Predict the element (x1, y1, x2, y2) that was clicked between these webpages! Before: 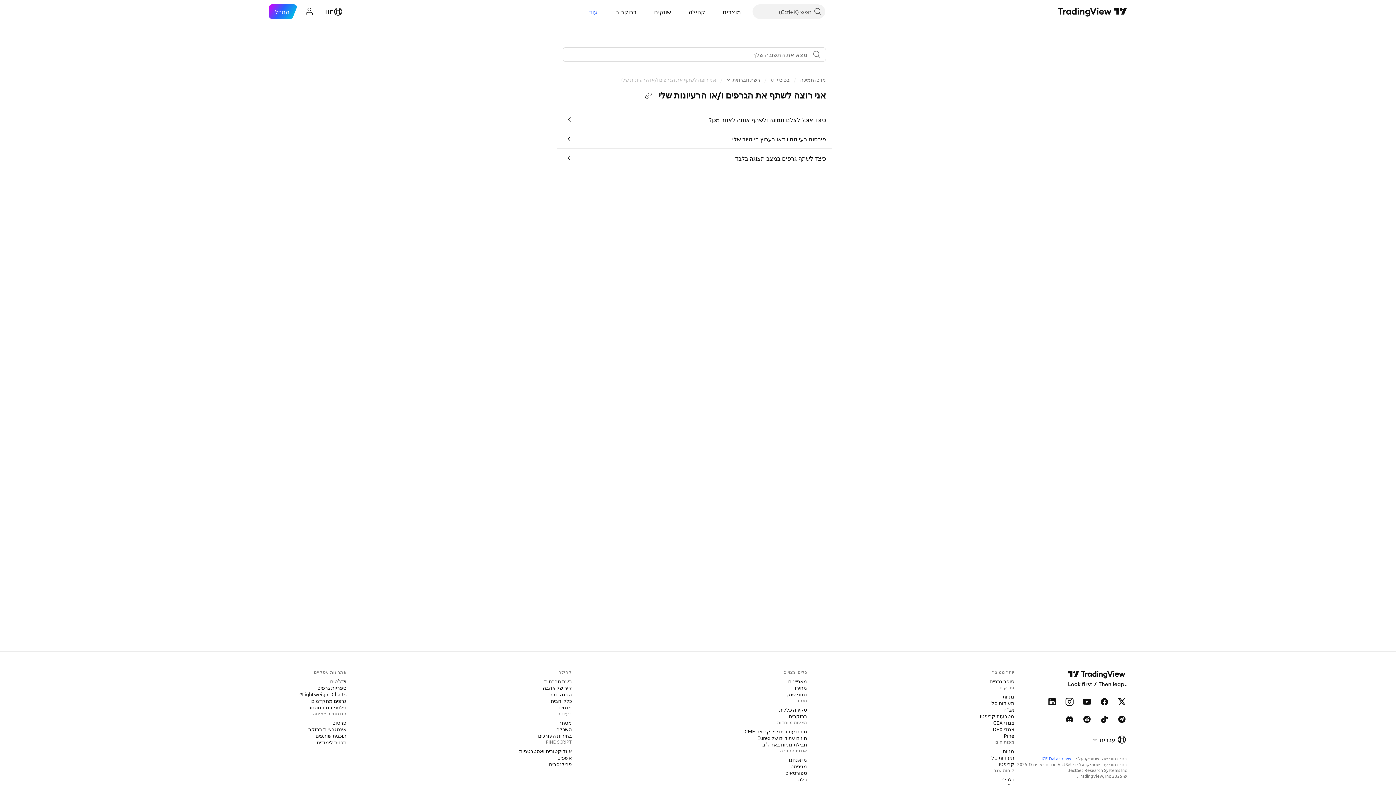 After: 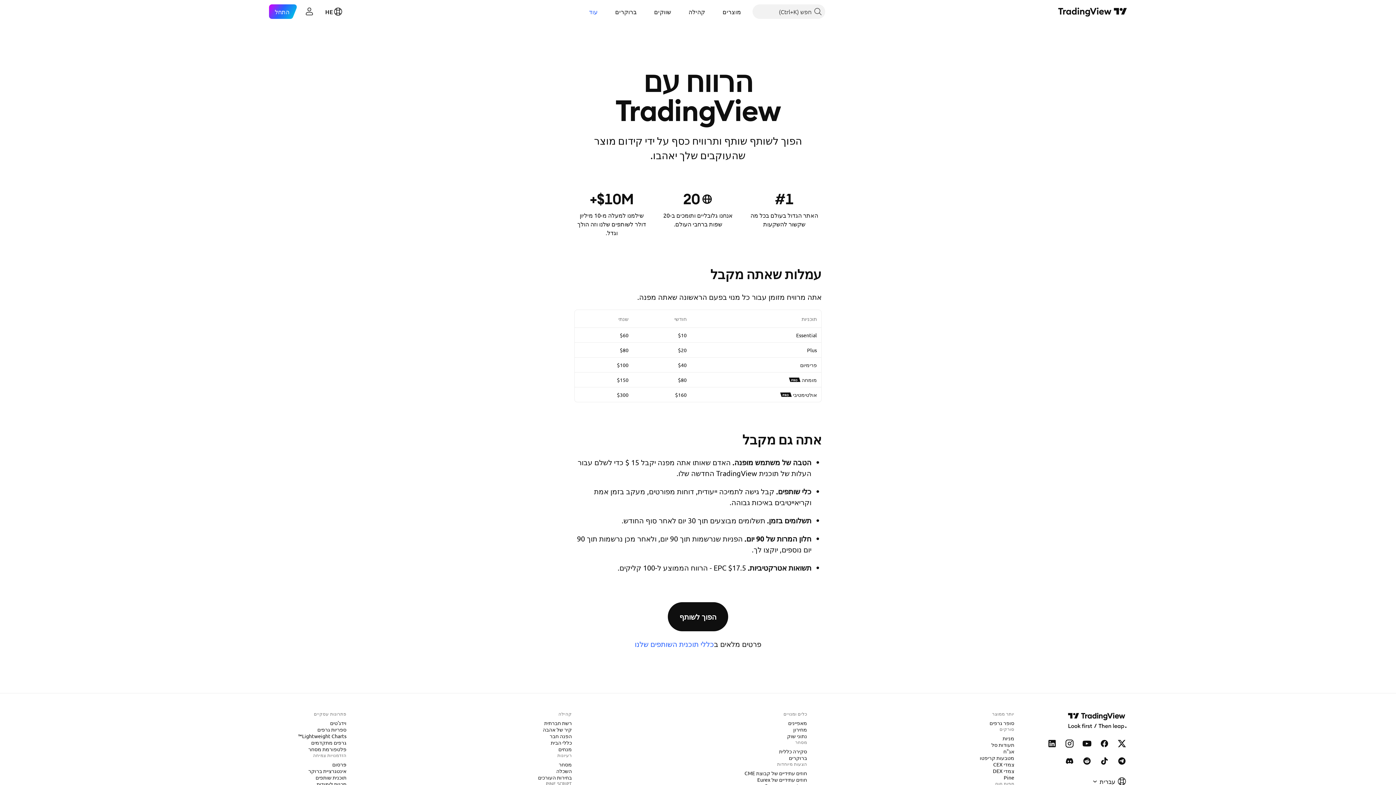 Action: bbox: (312, 732, 349, 739) label: תוכנית שותפים